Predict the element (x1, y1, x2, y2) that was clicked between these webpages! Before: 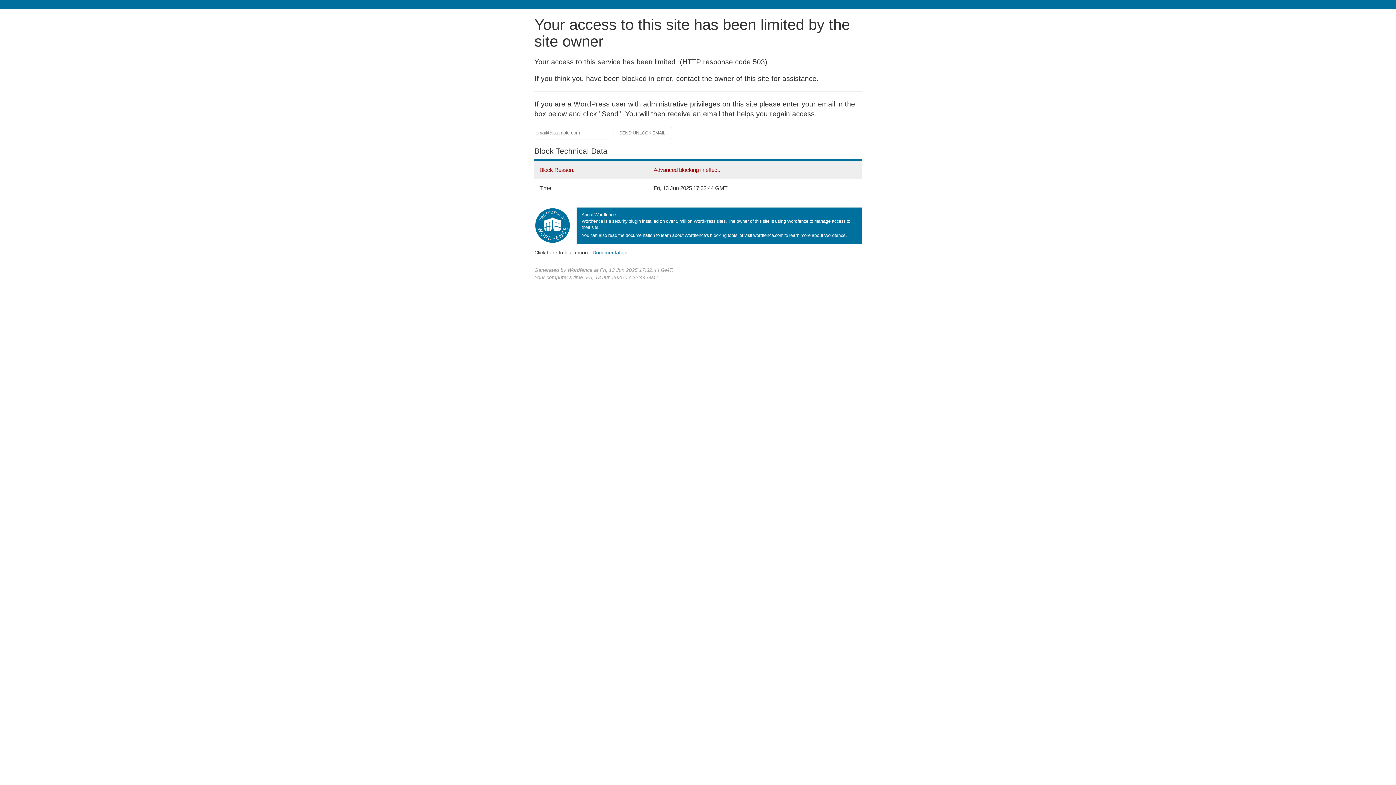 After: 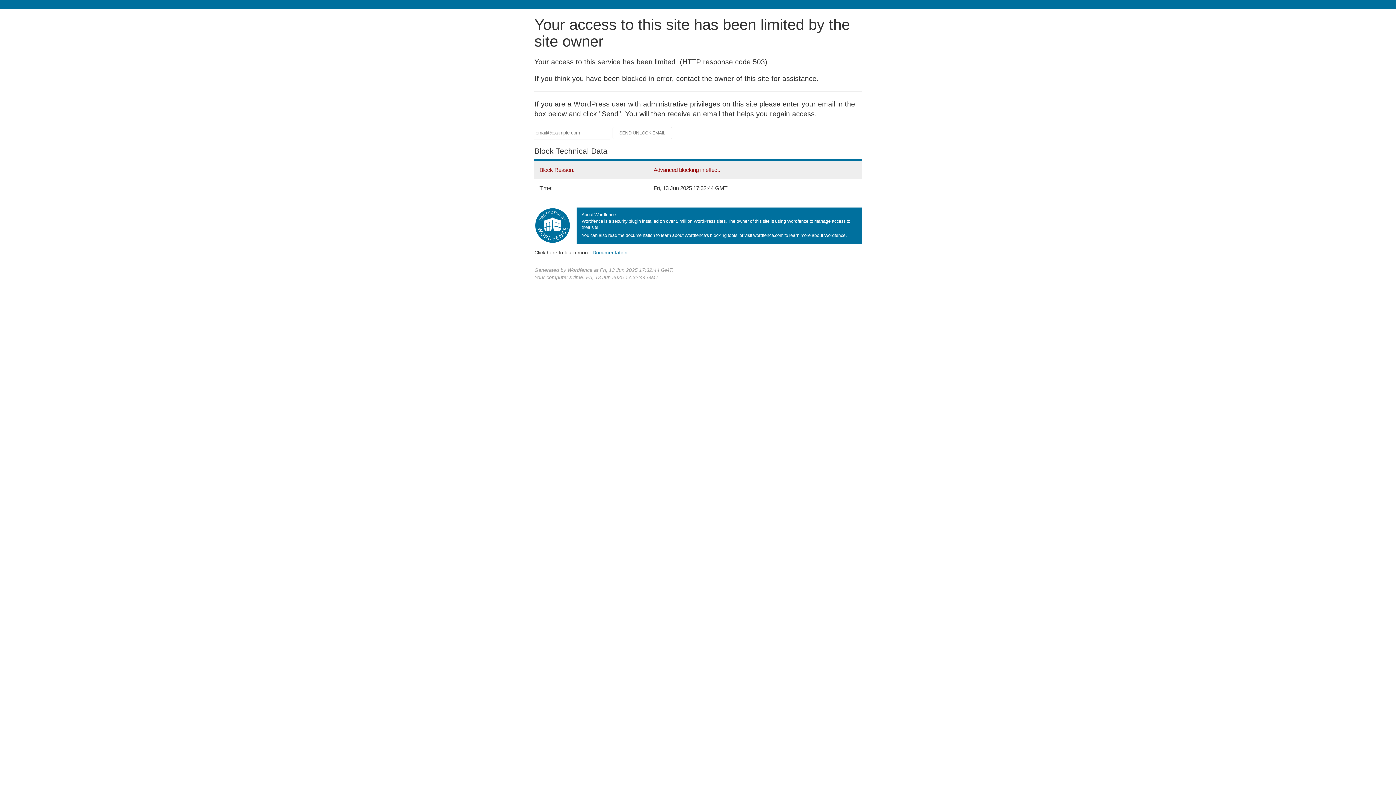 Action: label: Documentation
(opens in new tab) bbox: (592, 249, 627, 255)